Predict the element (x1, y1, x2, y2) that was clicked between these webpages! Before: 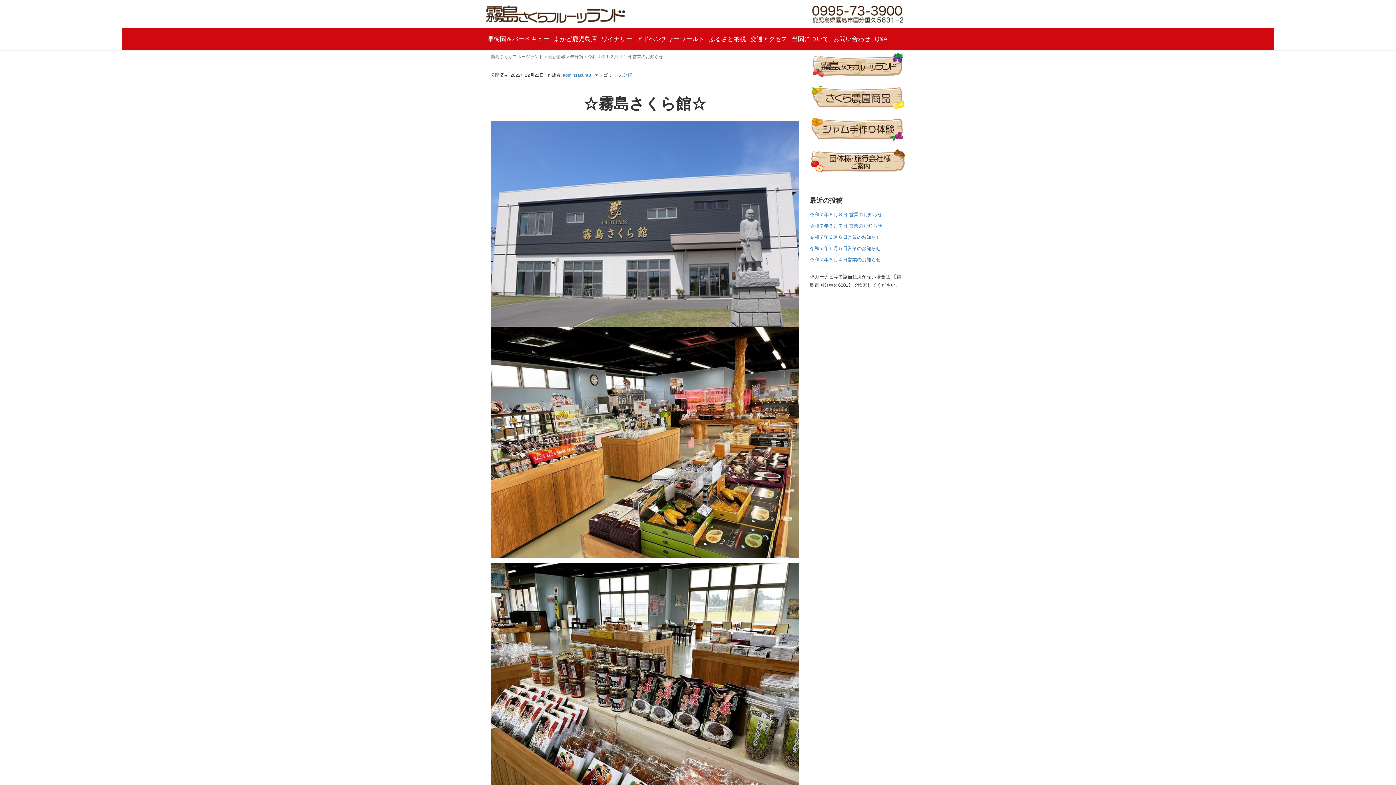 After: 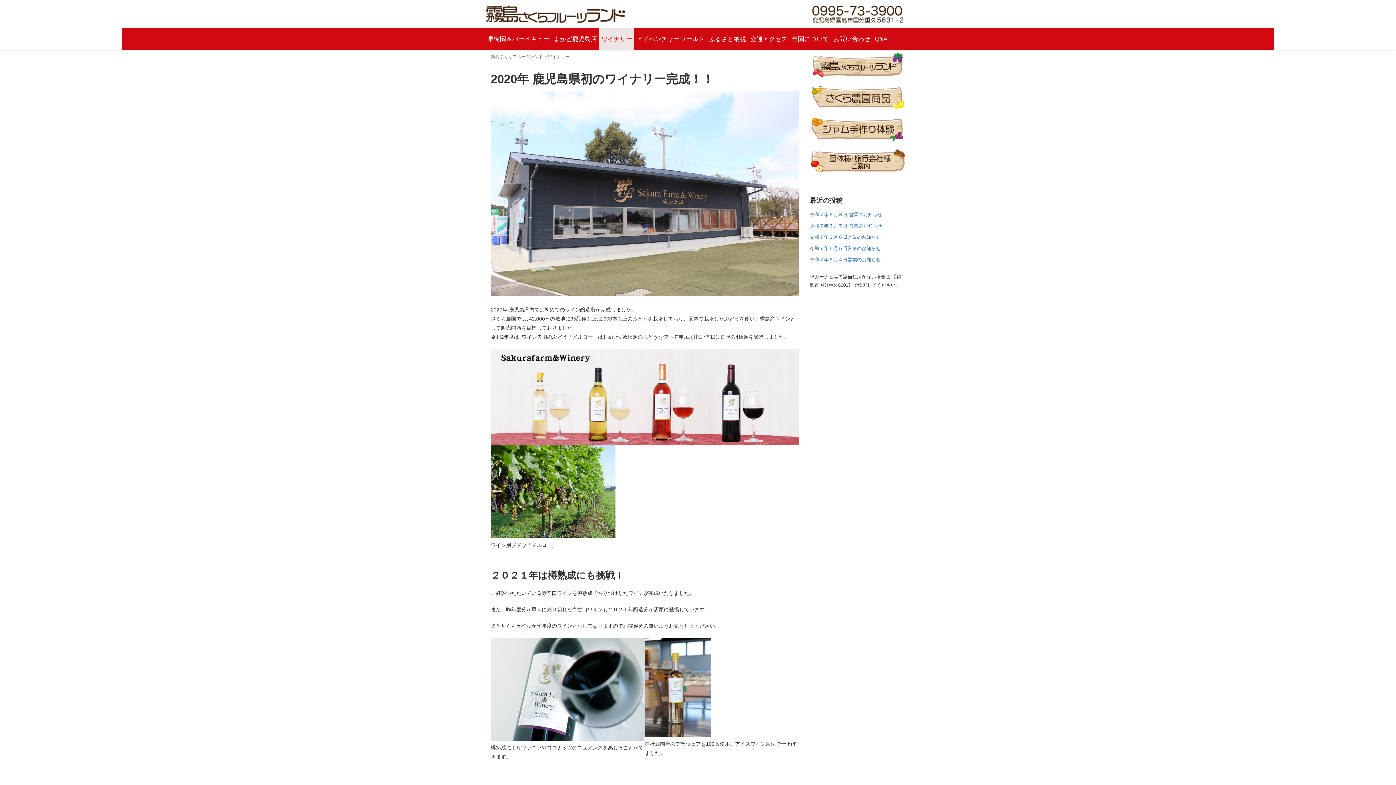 Action: label: ワイナリー bbox: (599, 28, 634, 50)